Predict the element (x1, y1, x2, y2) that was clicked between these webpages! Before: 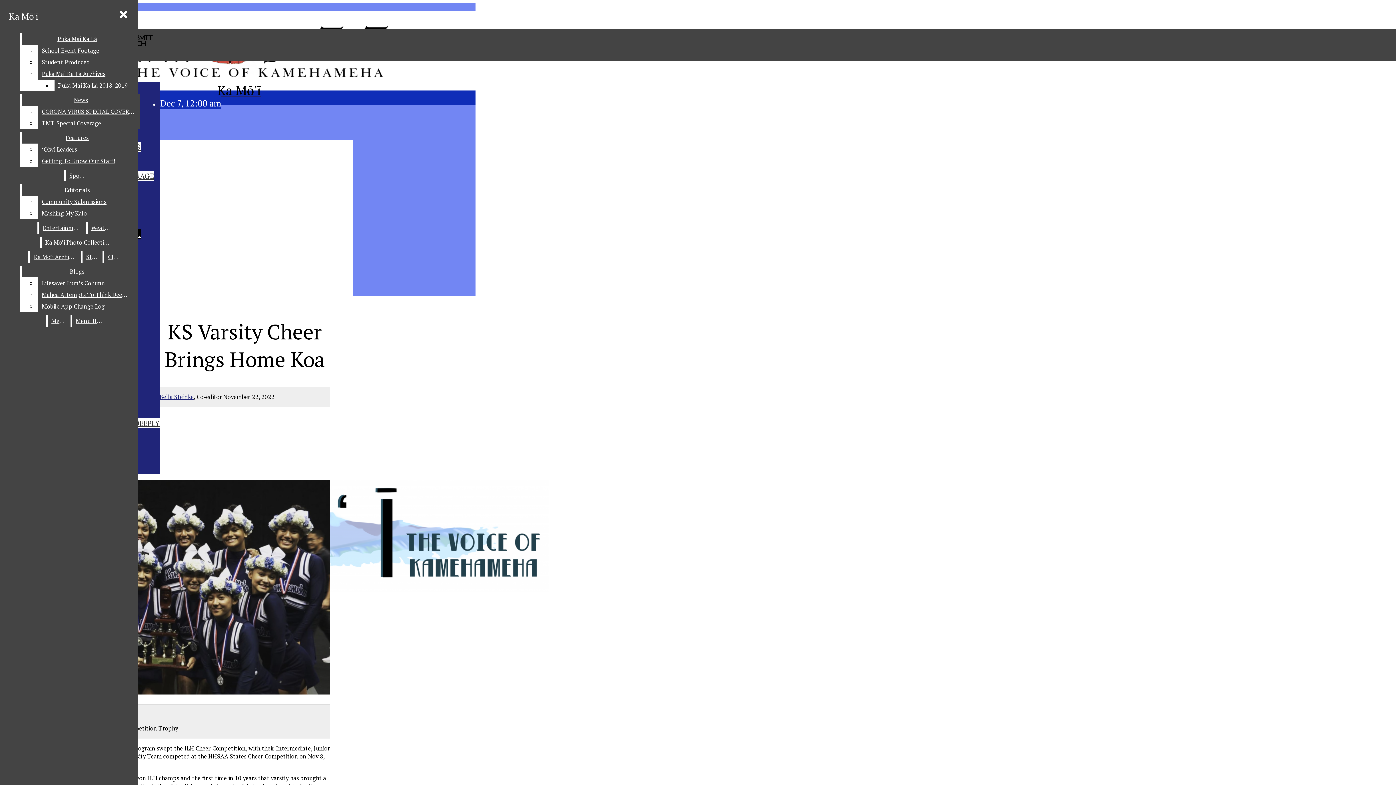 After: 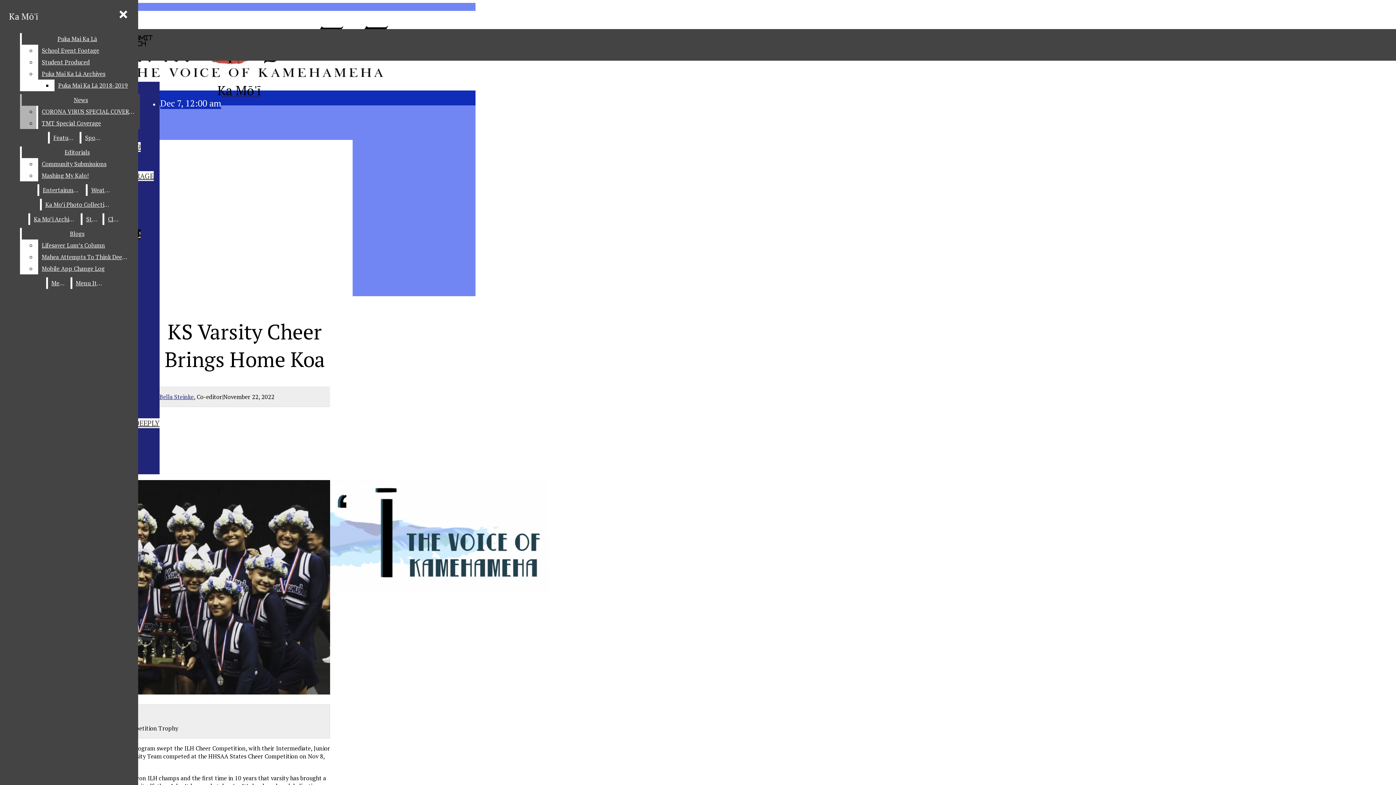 Action: bbox: (38, 117, 140, 129) label: TMT Special Coverage